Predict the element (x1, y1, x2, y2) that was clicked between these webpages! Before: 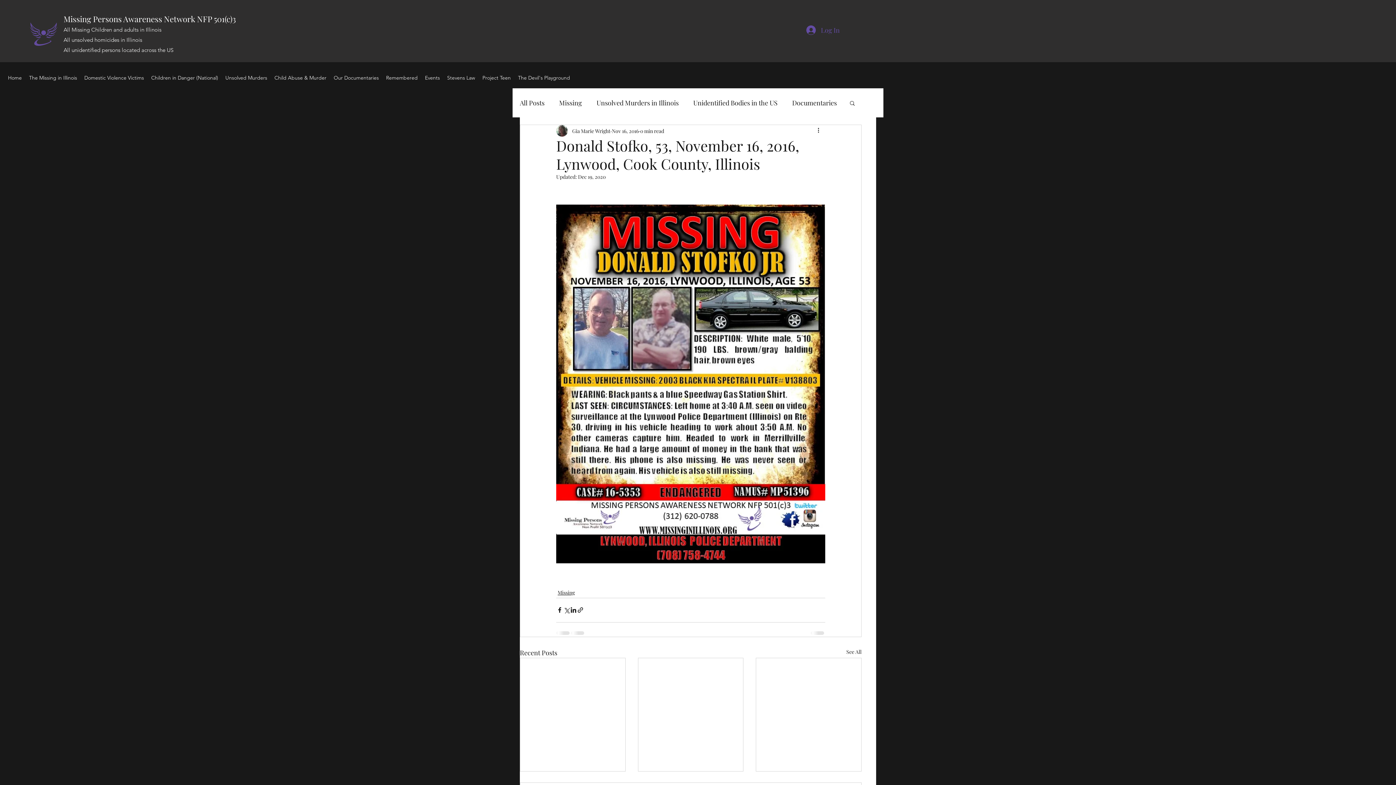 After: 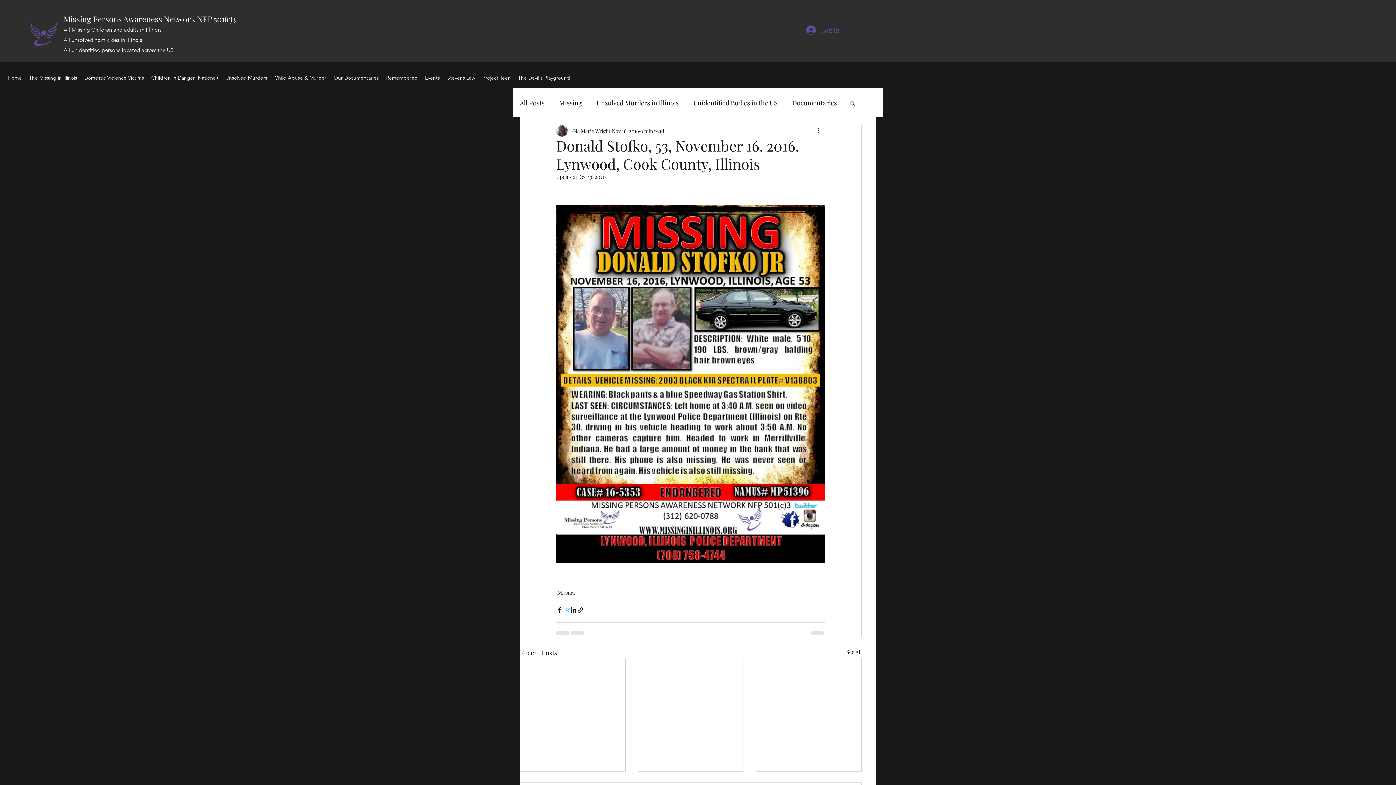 Action: bbox: (563, 606, 570, 613) label: Share via X (Twitter)